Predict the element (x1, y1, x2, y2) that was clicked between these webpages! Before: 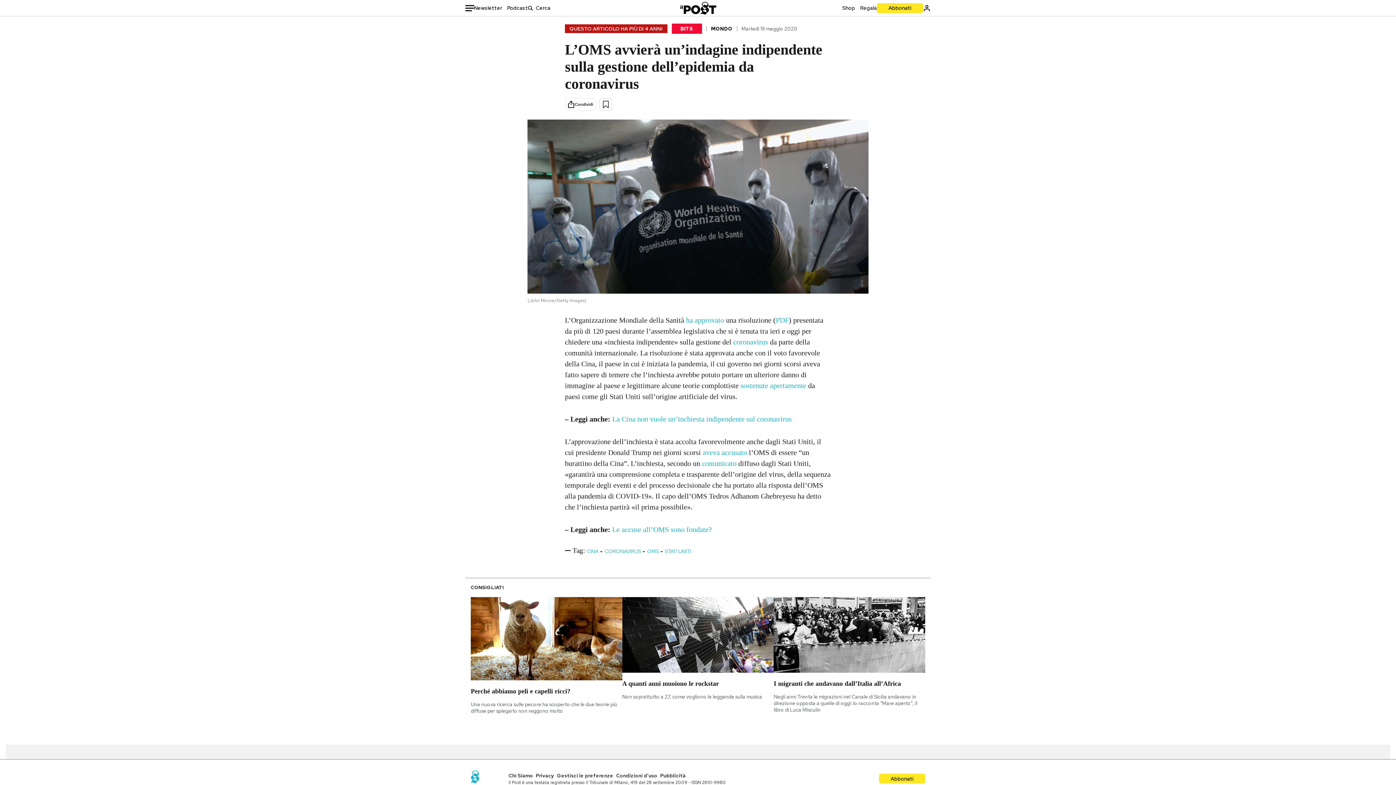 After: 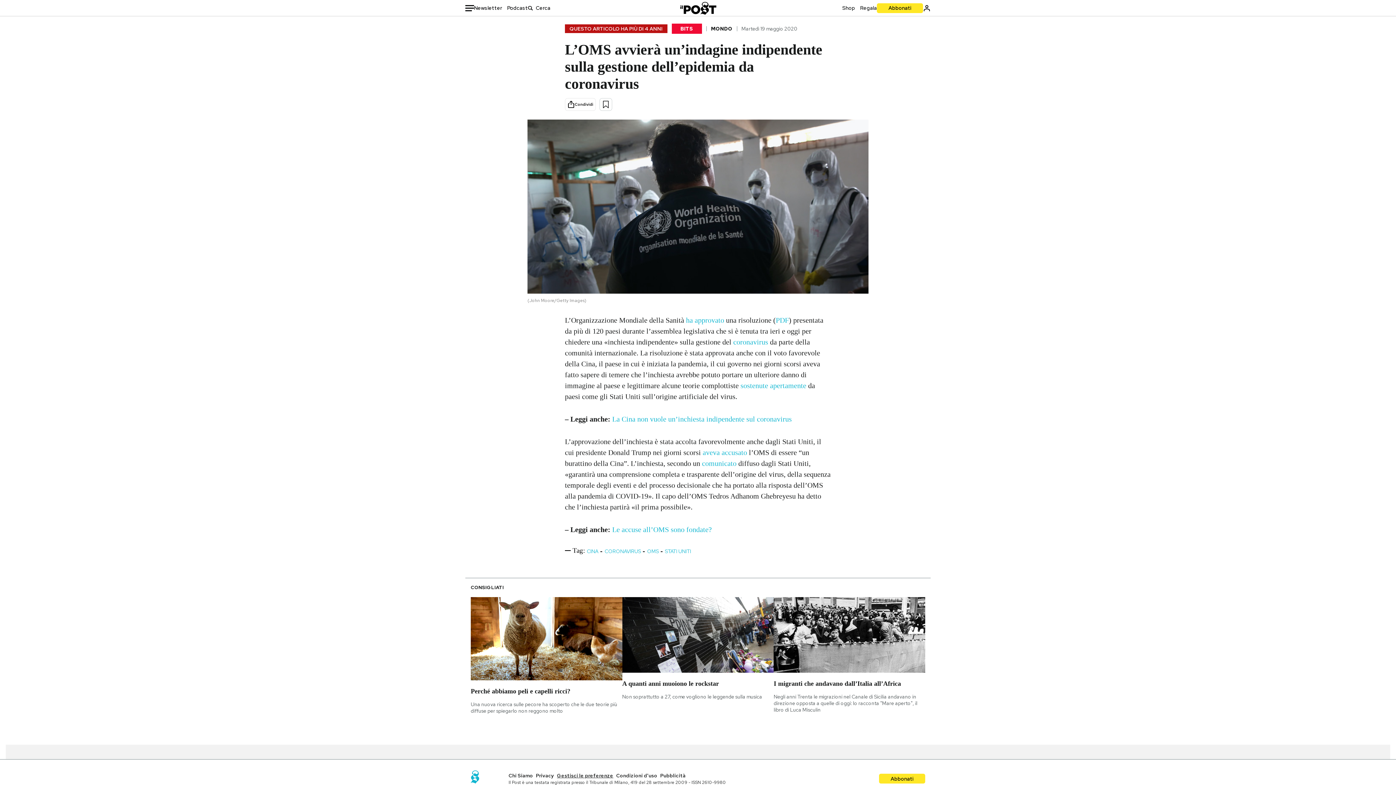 Action: label: Gestisci le preferenze bbox: (557, 772, 613, 779)